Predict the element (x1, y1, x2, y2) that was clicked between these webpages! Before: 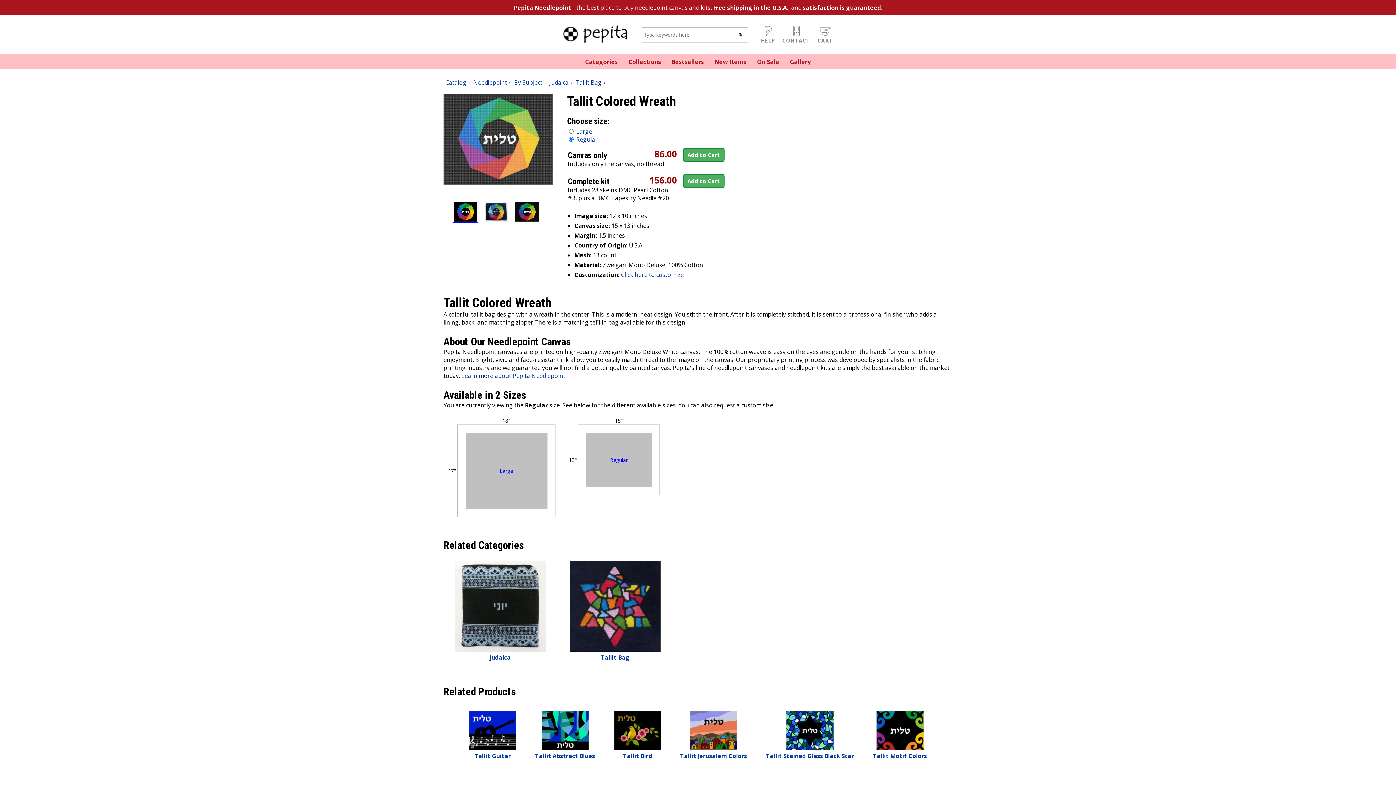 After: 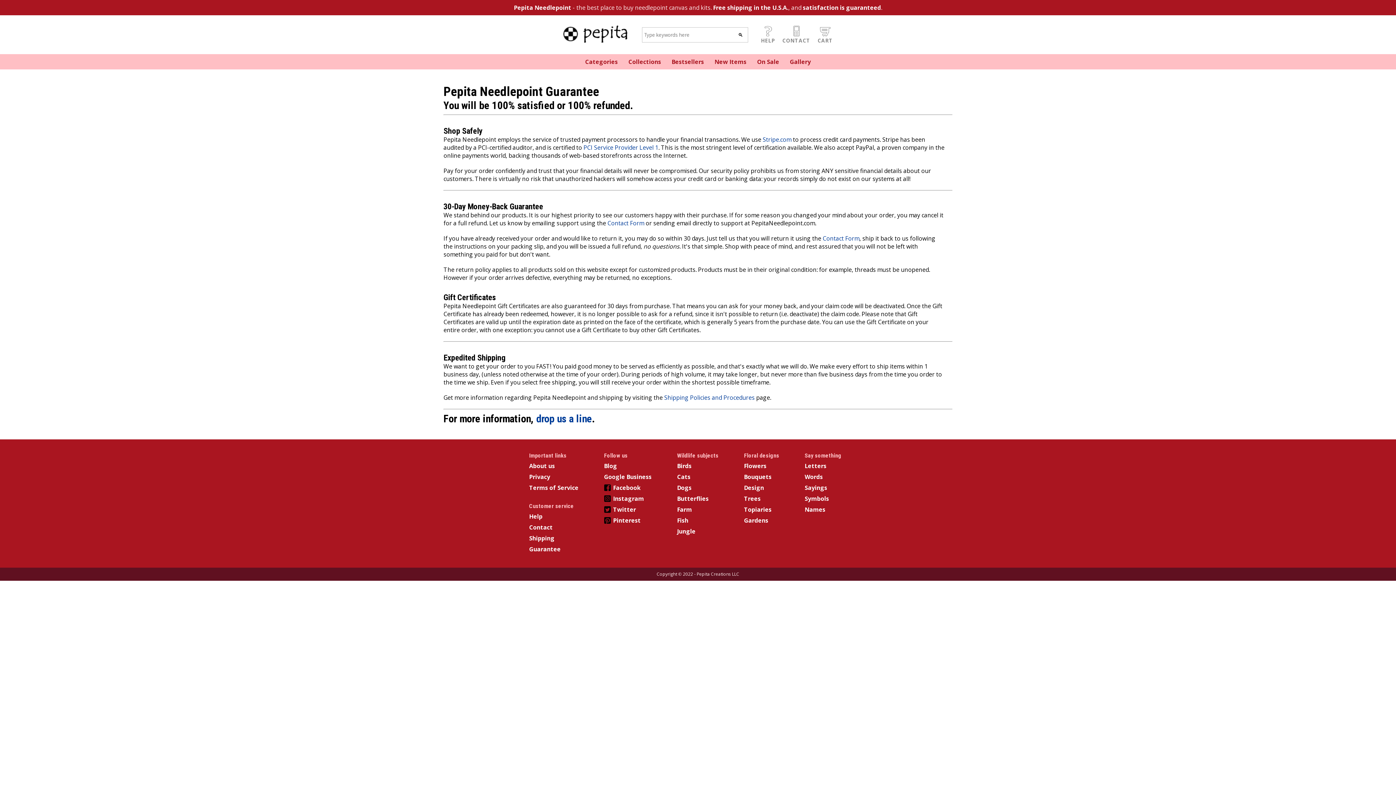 Action: label: satisfaction is guaranteed bbox: (803, 3, 881, 11)